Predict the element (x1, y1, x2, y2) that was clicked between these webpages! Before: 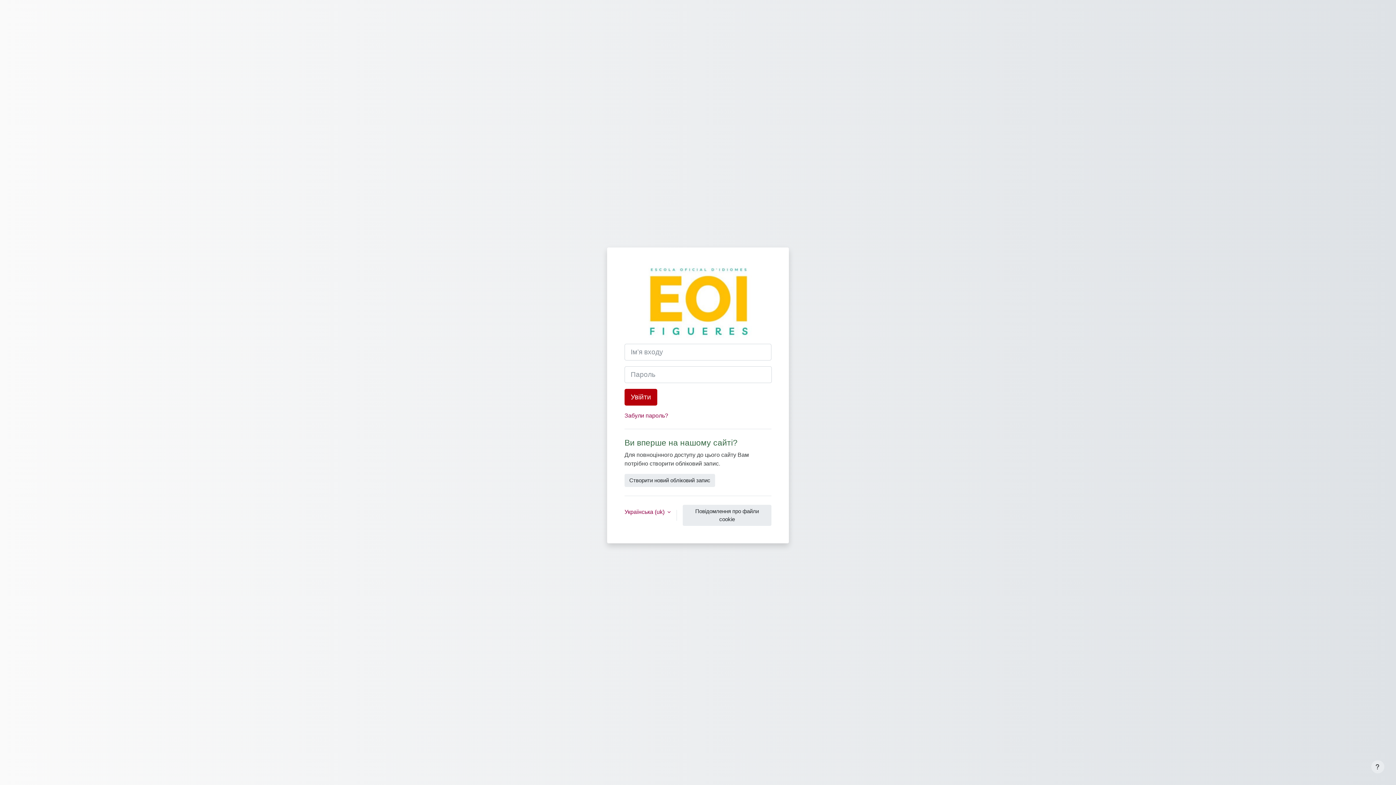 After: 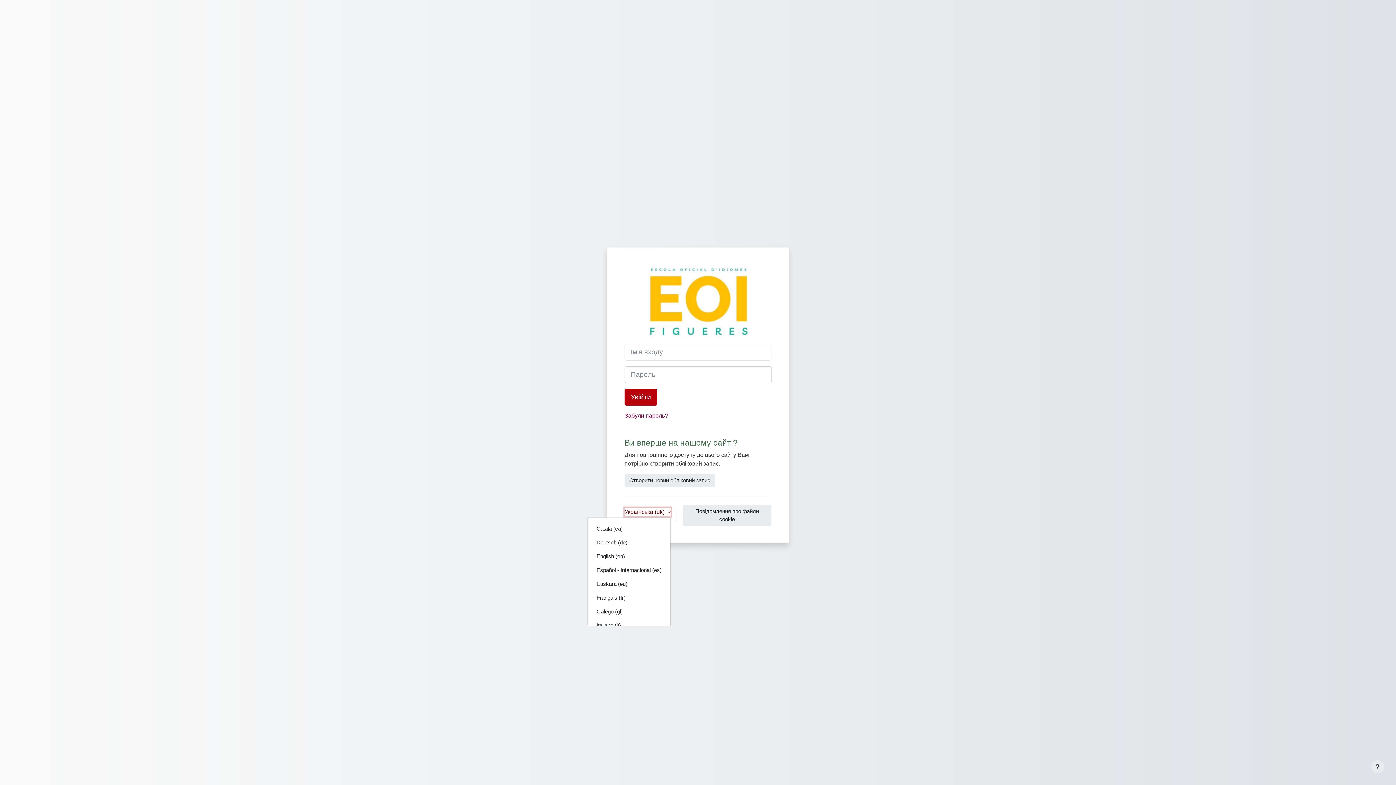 Action: bbox: (624, 508, 670, 516) label: Українська ‎(uk)‎